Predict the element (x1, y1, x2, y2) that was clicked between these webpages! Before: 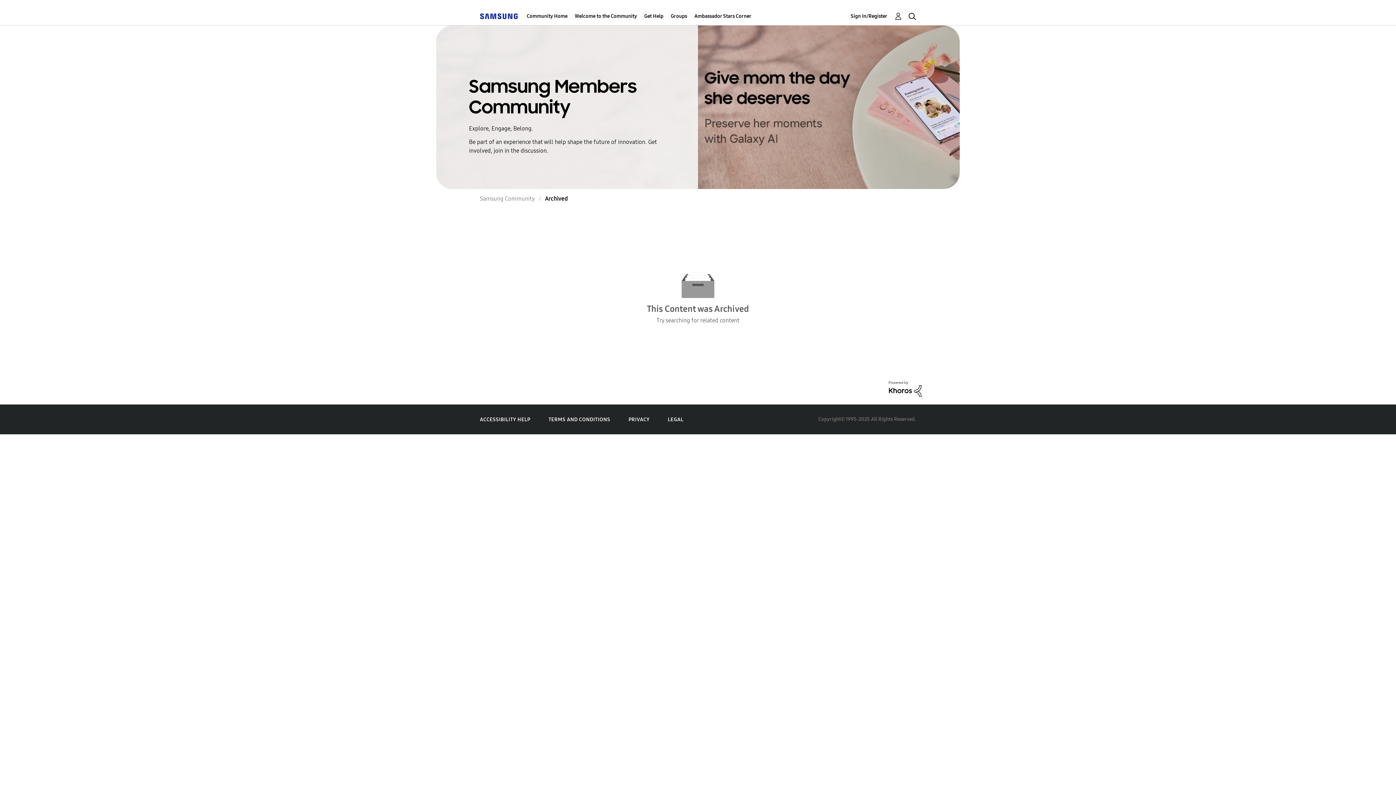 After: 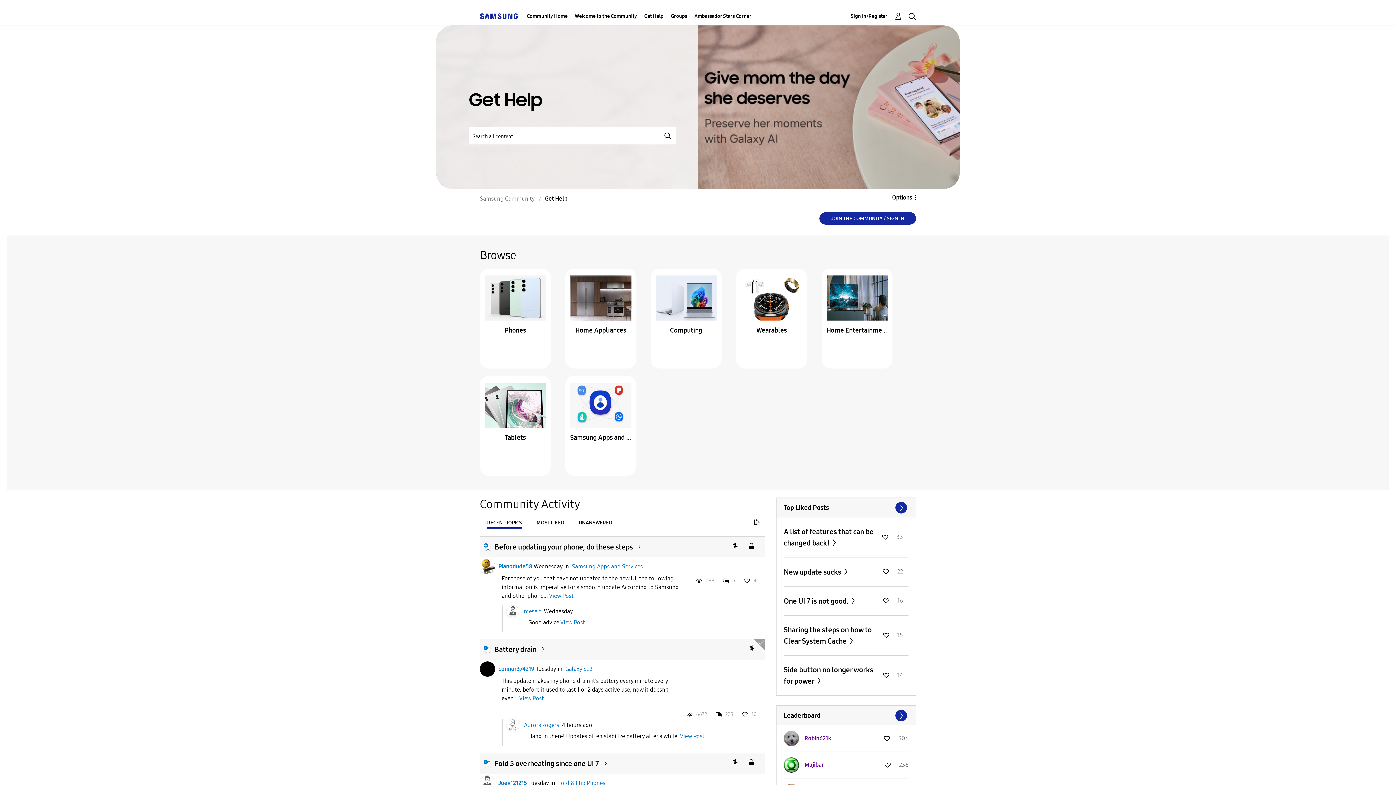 Action: bbox: (644, 7, 663, 25) label: Get Help